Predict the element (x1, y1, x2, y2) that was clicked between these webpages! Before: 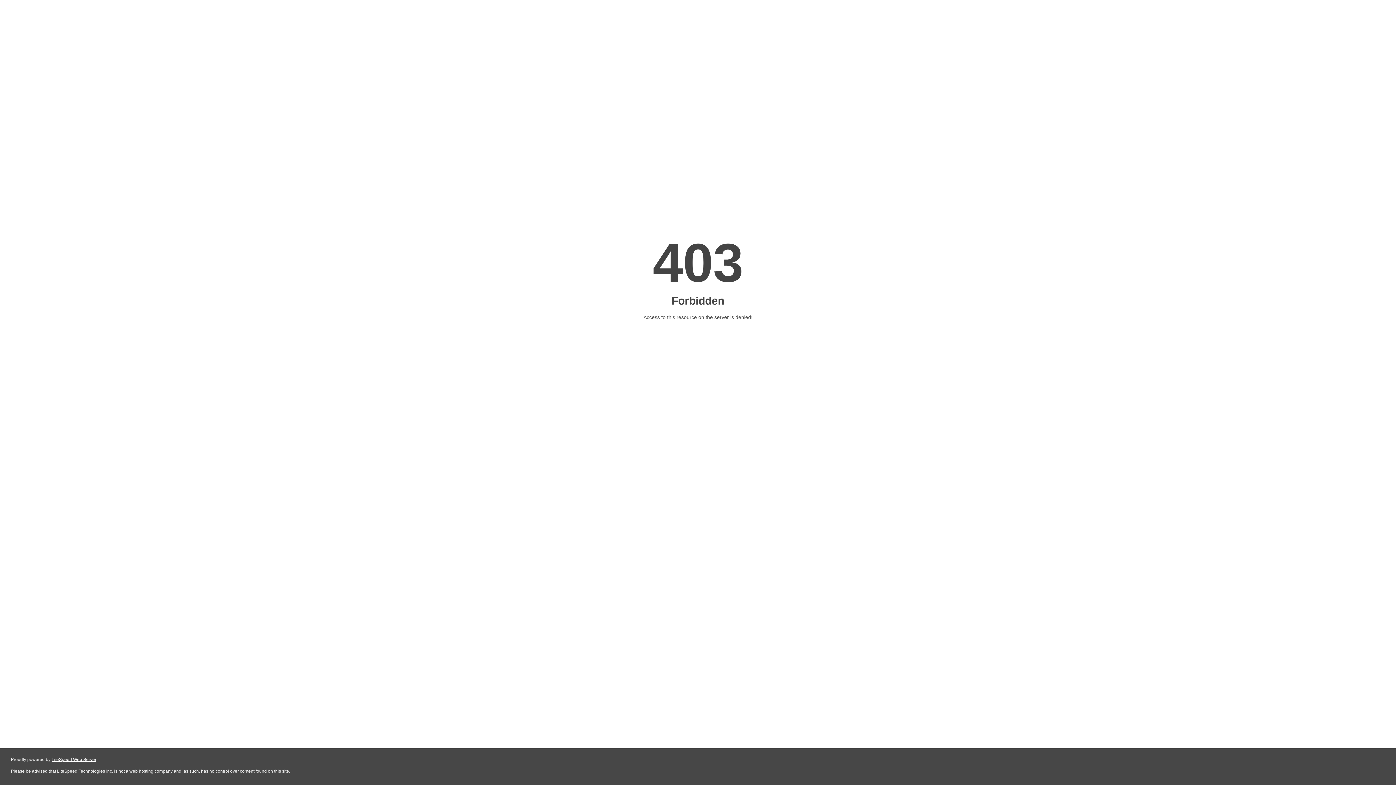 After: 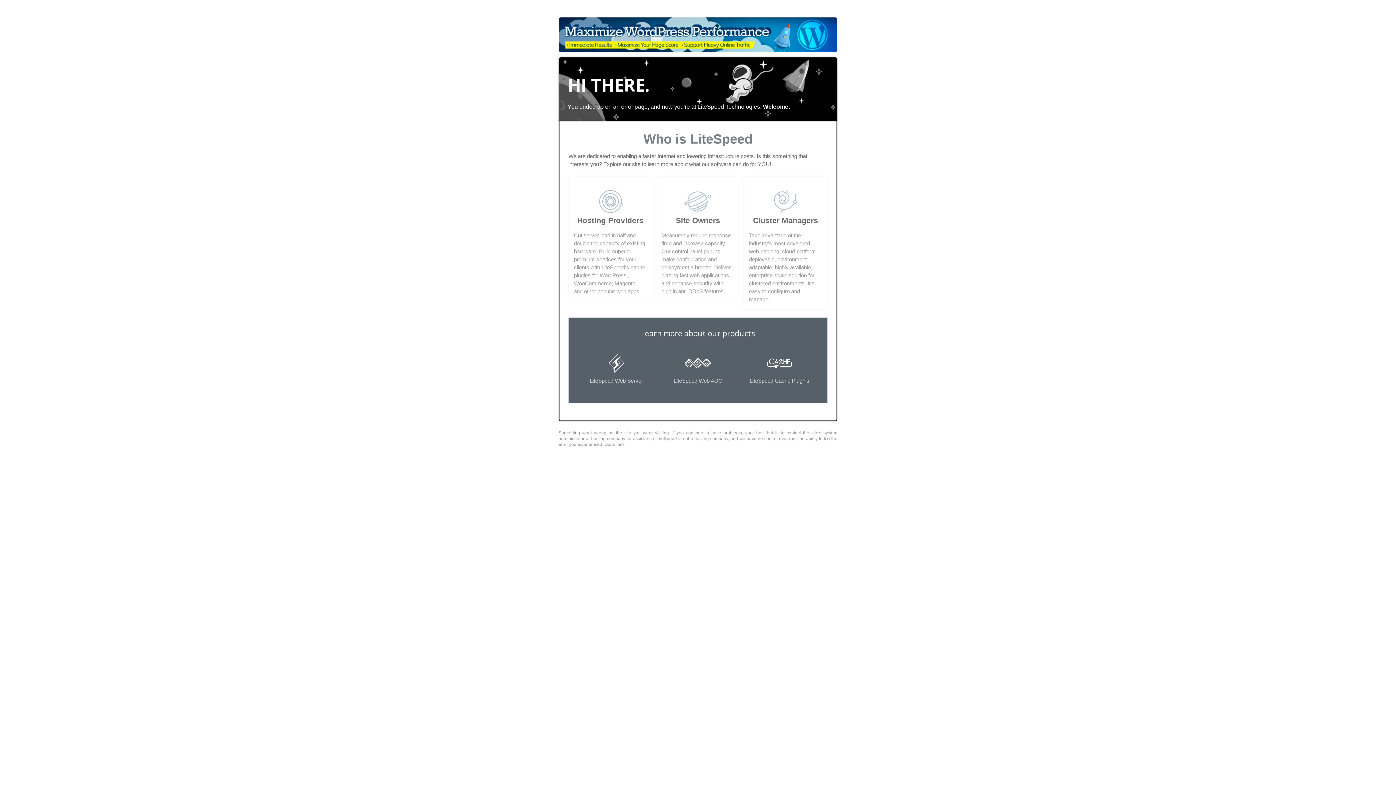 Action: bbox: (51, 757, 96, 762) label: LiteSpeed Web Server